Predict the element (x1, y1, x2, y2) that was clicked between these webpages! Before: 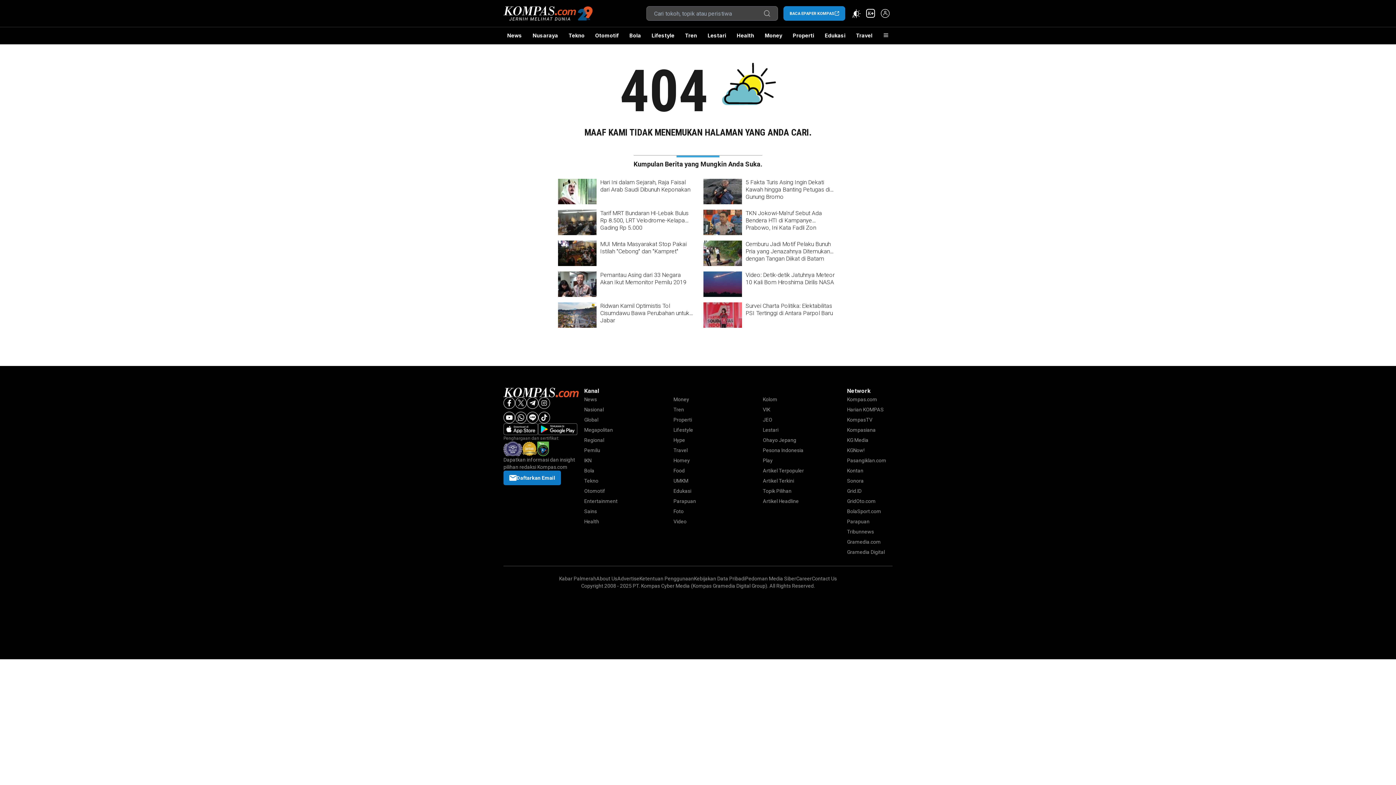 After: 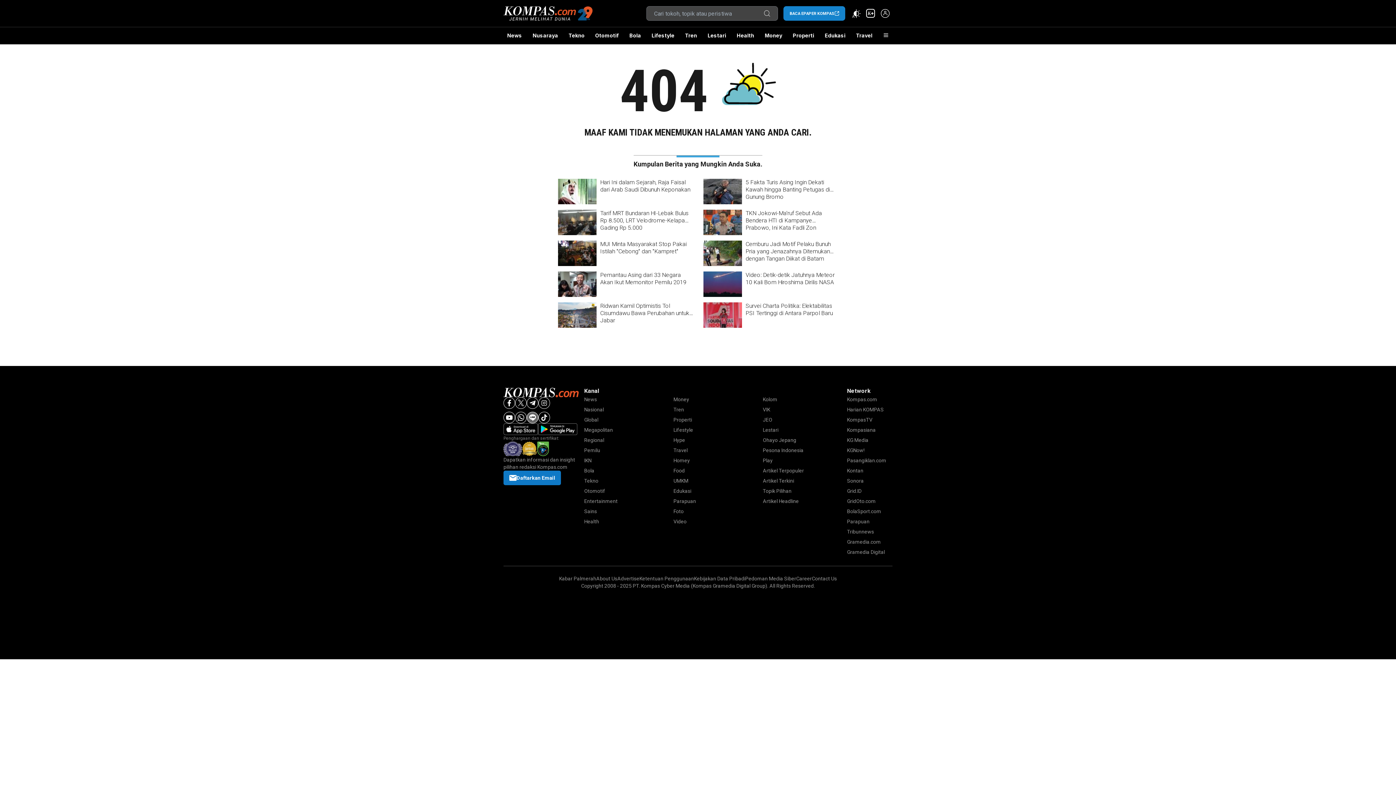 Action: bbox: (526, 412, 538, 423) label: Line